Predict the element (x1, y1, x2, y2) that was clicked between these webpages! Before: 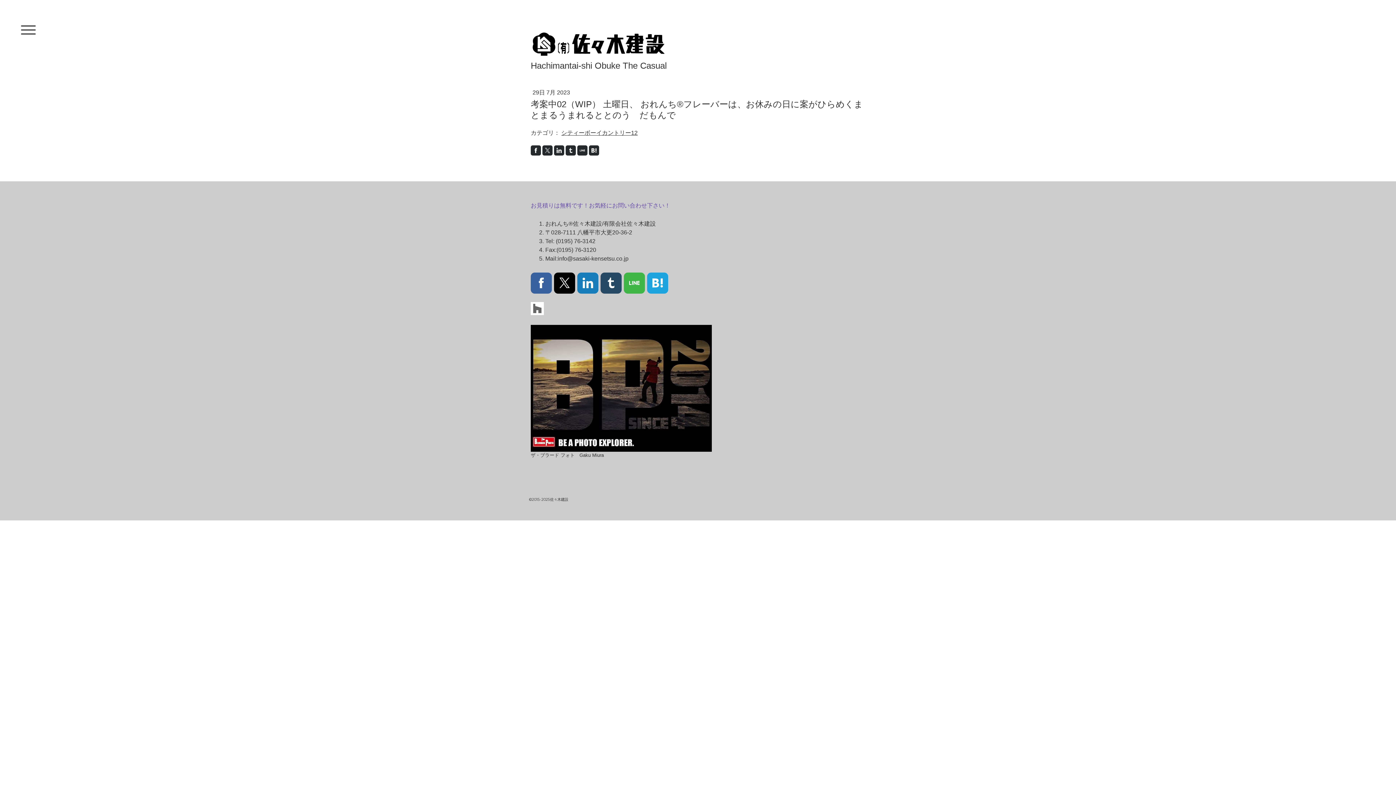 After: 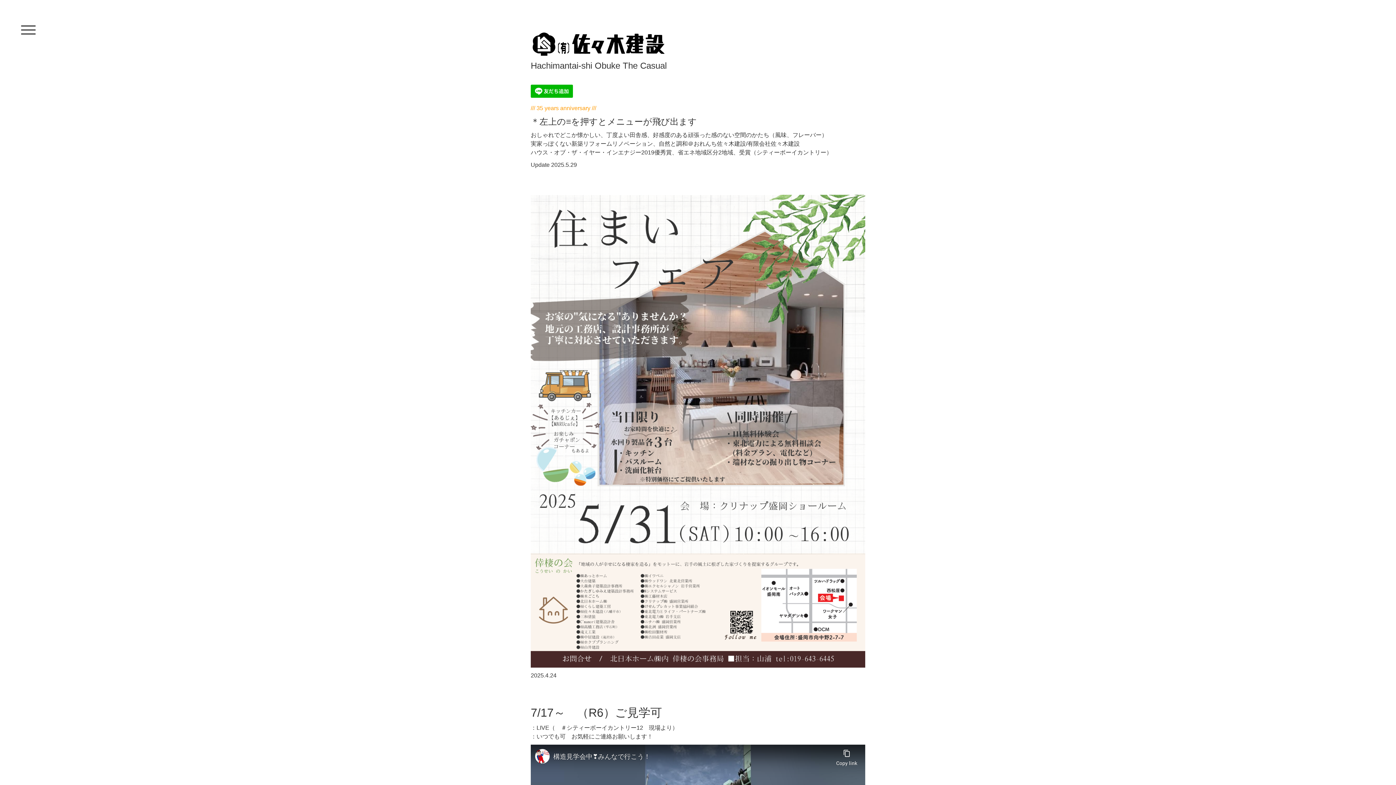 Action: bbox: (530, 61, 865, 70) label: Hachimantai-shi Obuke The Casual